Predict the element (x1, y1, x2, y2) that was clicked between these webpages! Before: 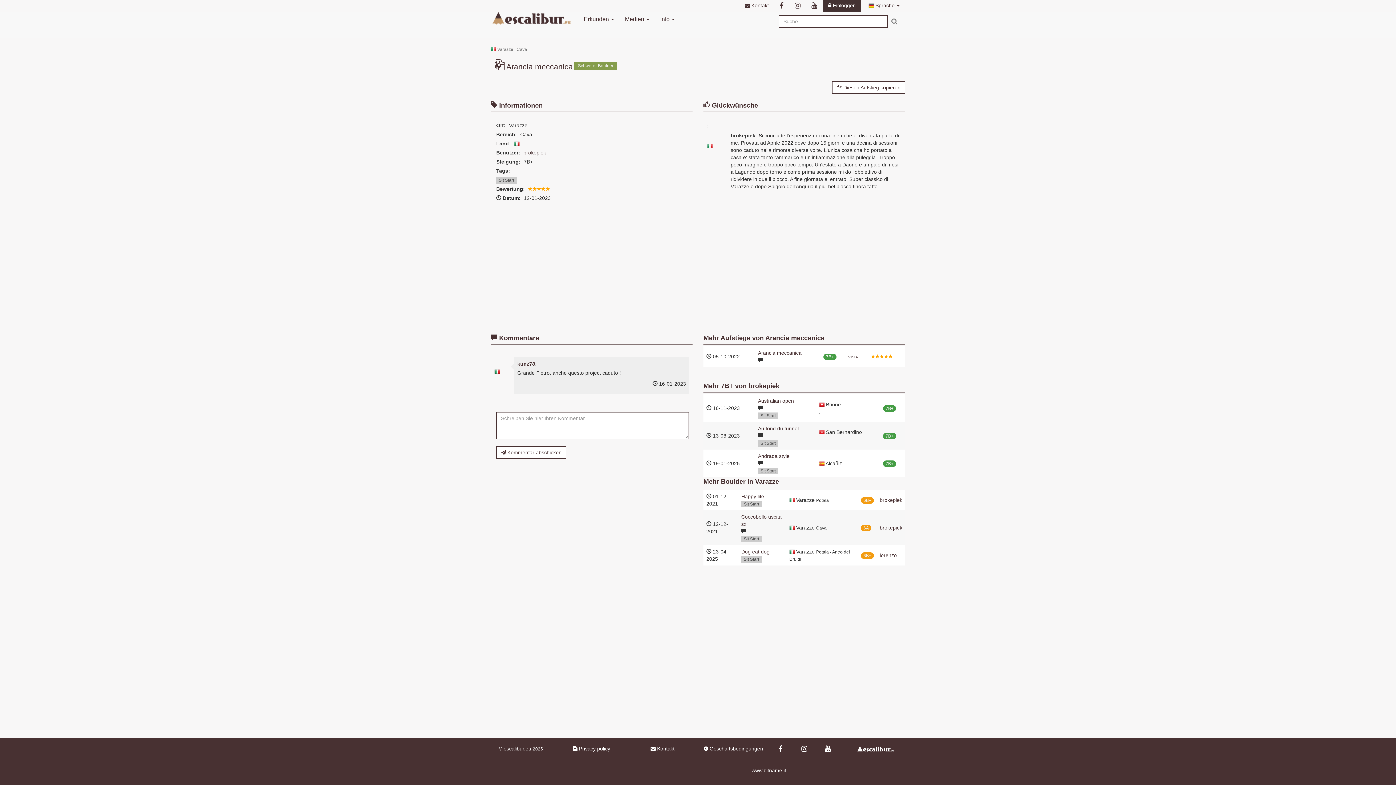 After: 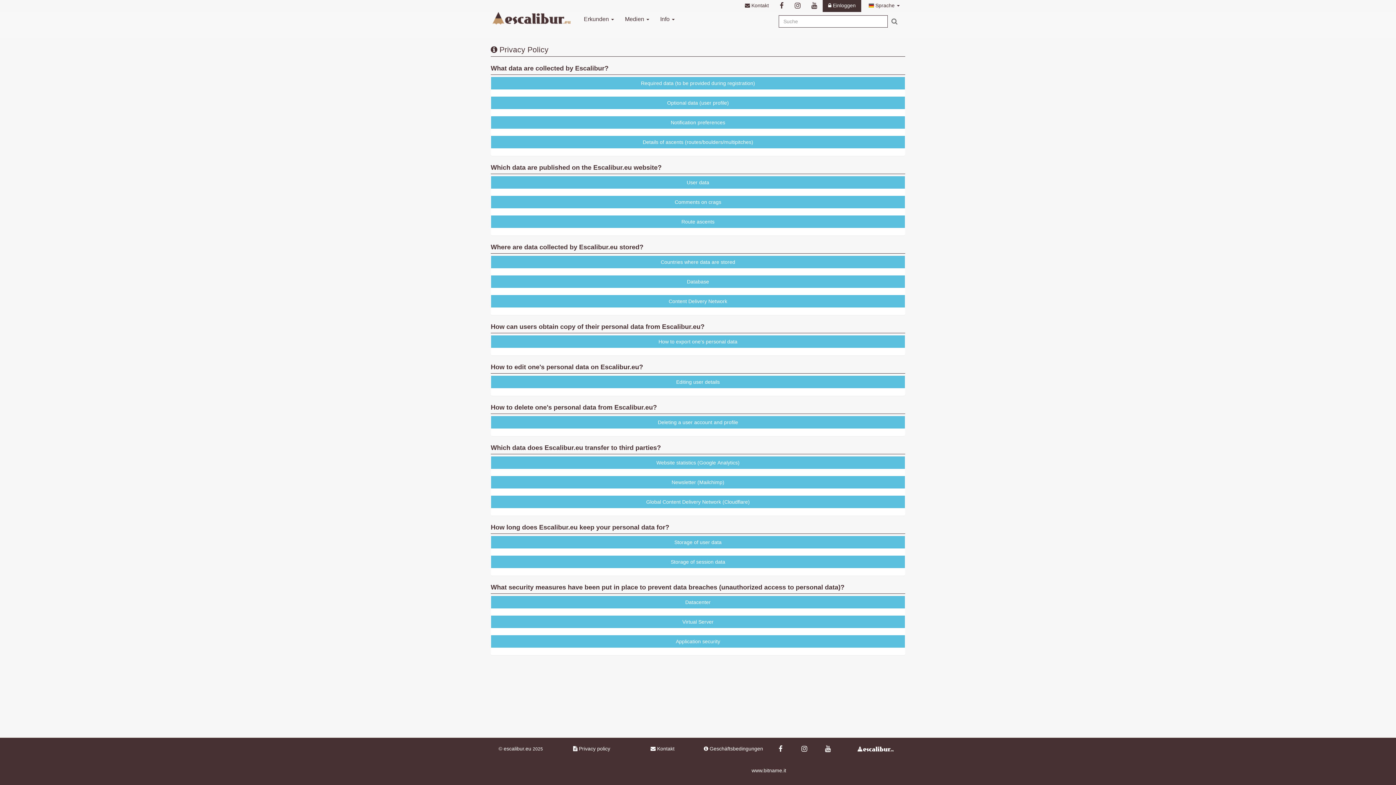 Action: label:  Privacy policy bbox: (573, 746, 610, 752)